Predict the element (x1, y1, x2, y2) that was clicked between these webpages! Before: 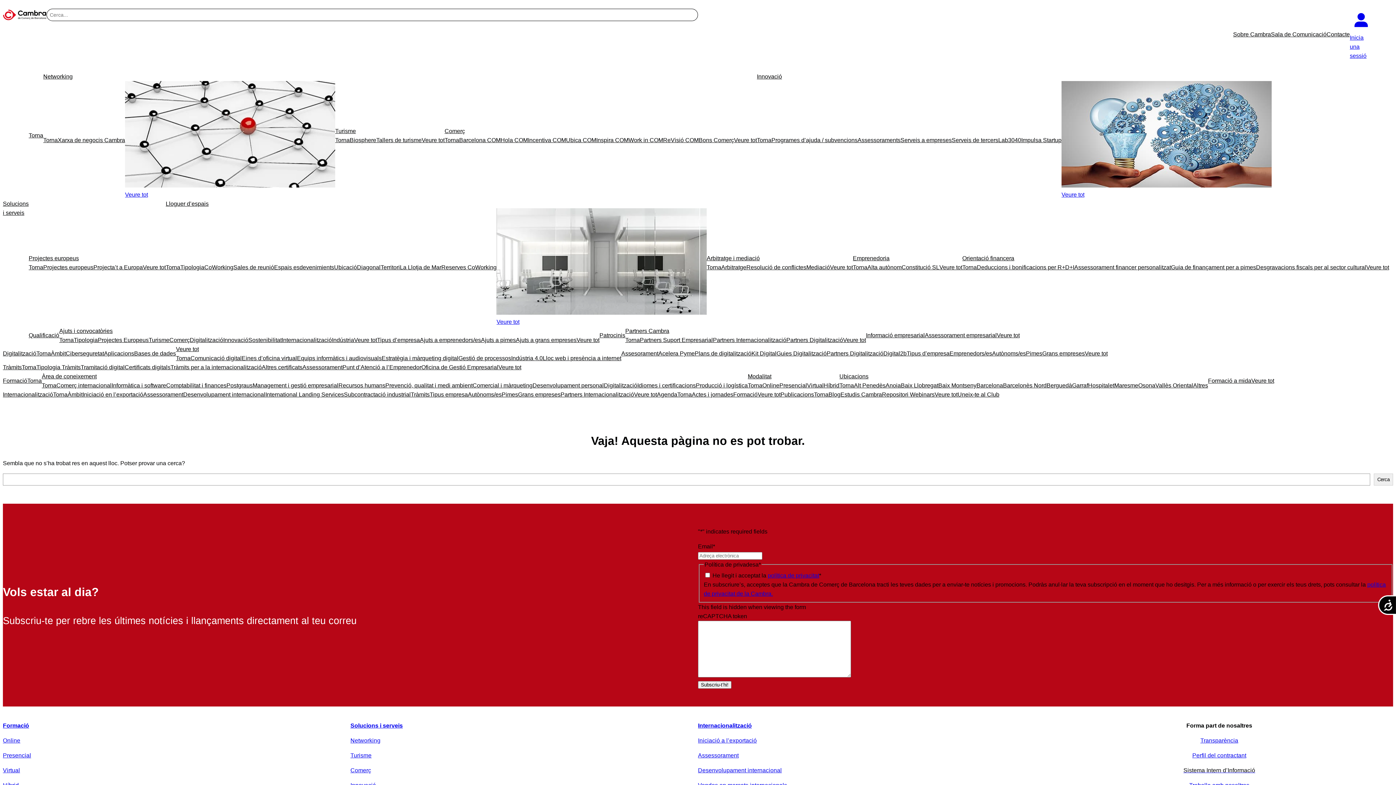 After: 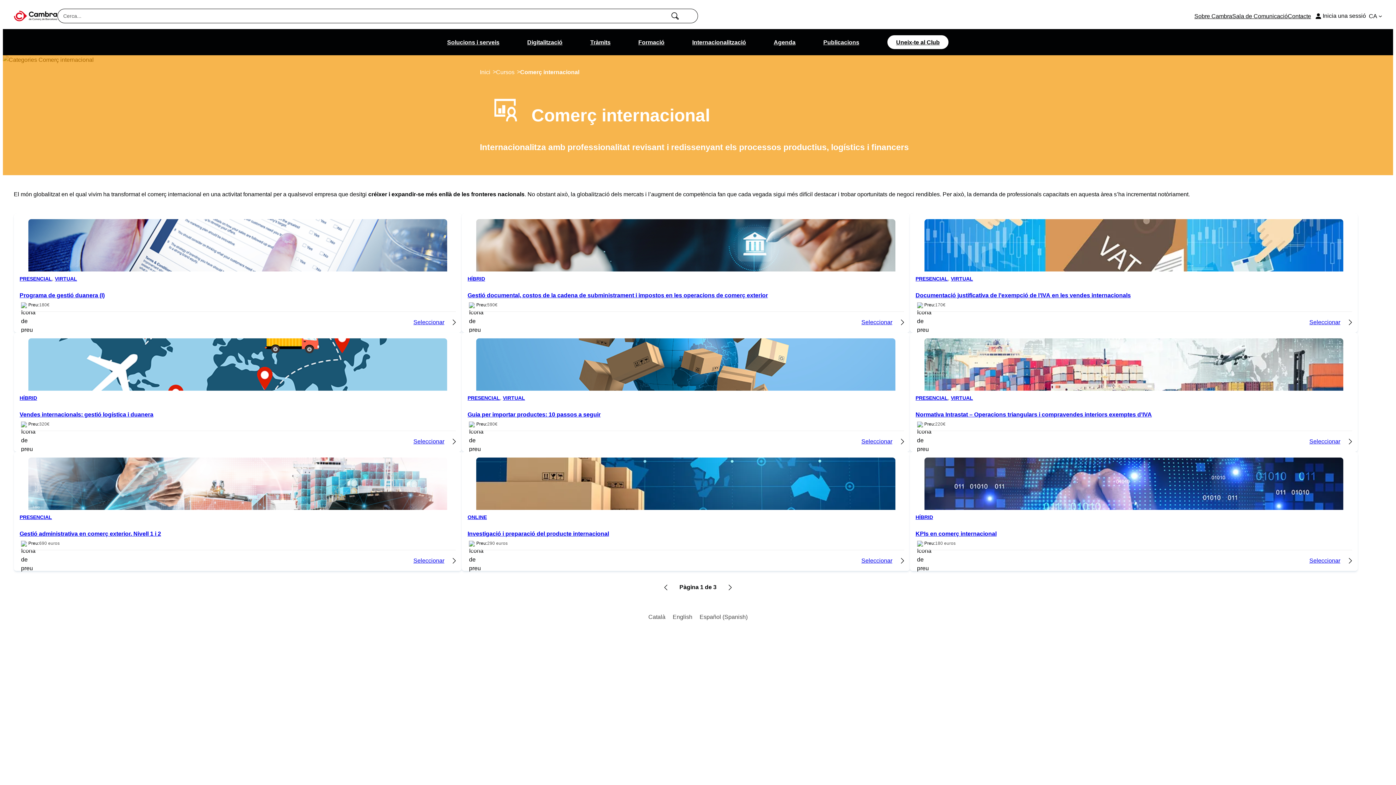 Action: bbox: (56, 380, 111, 390) label: Comerç internacional